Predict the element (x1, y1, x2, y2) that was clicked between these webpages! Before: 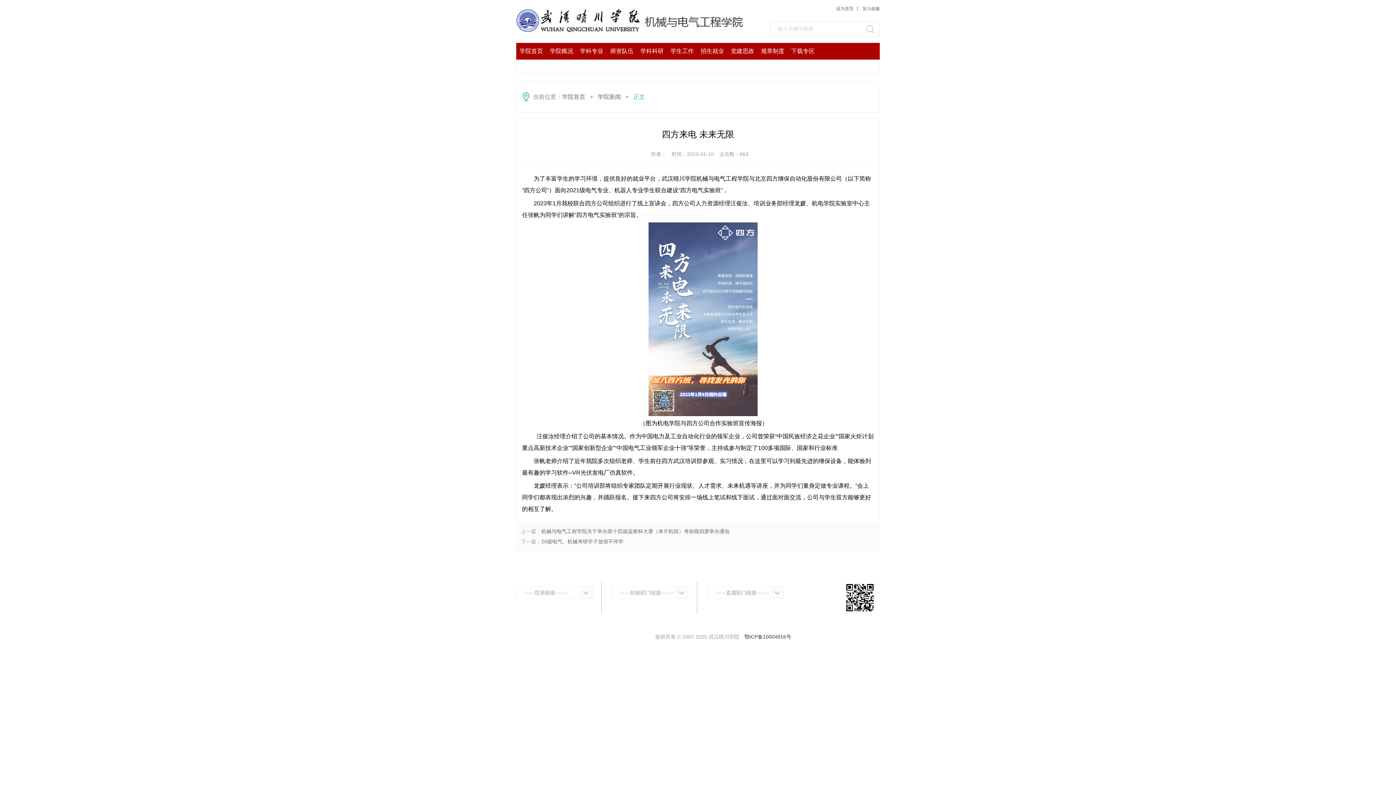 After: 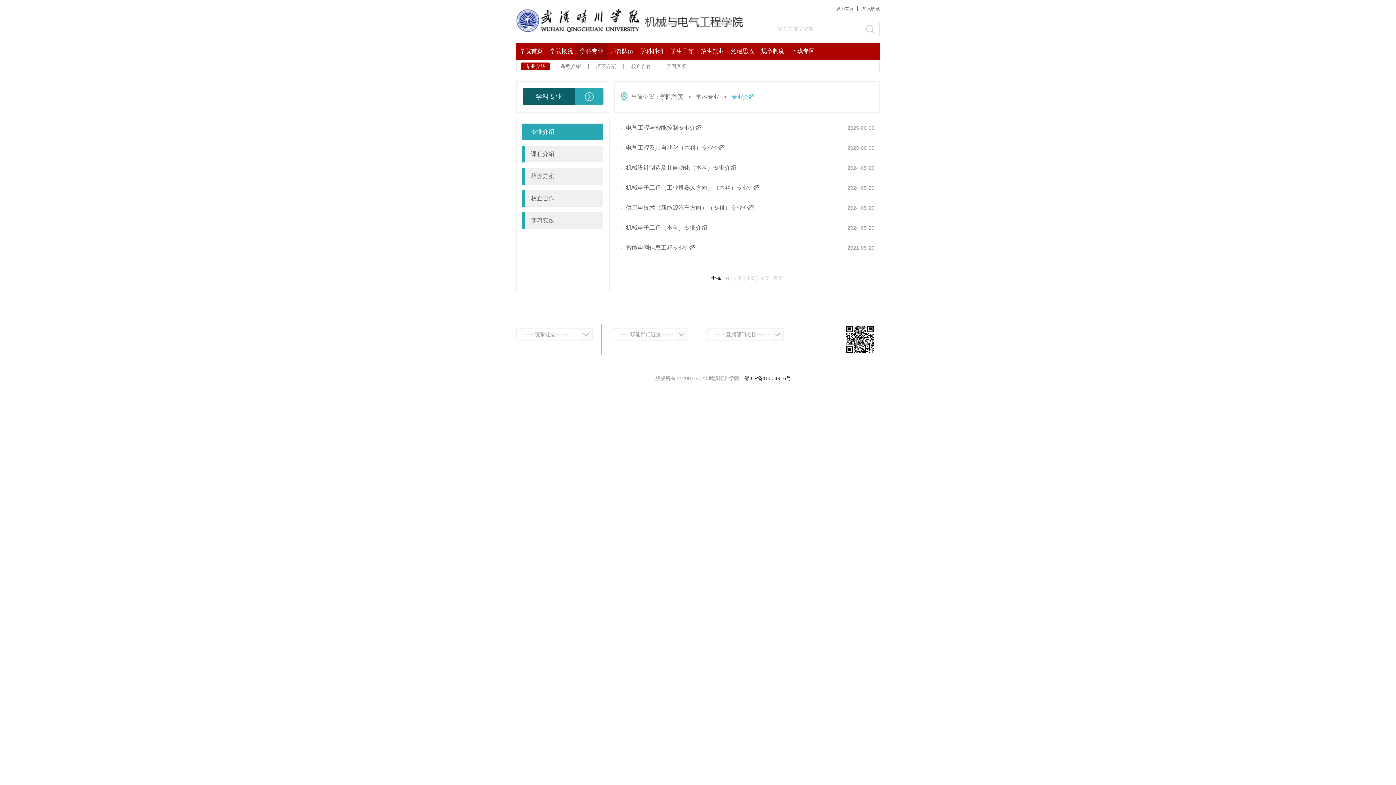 Action: bbox: (580, 48, 603, 54) label: 学科专业